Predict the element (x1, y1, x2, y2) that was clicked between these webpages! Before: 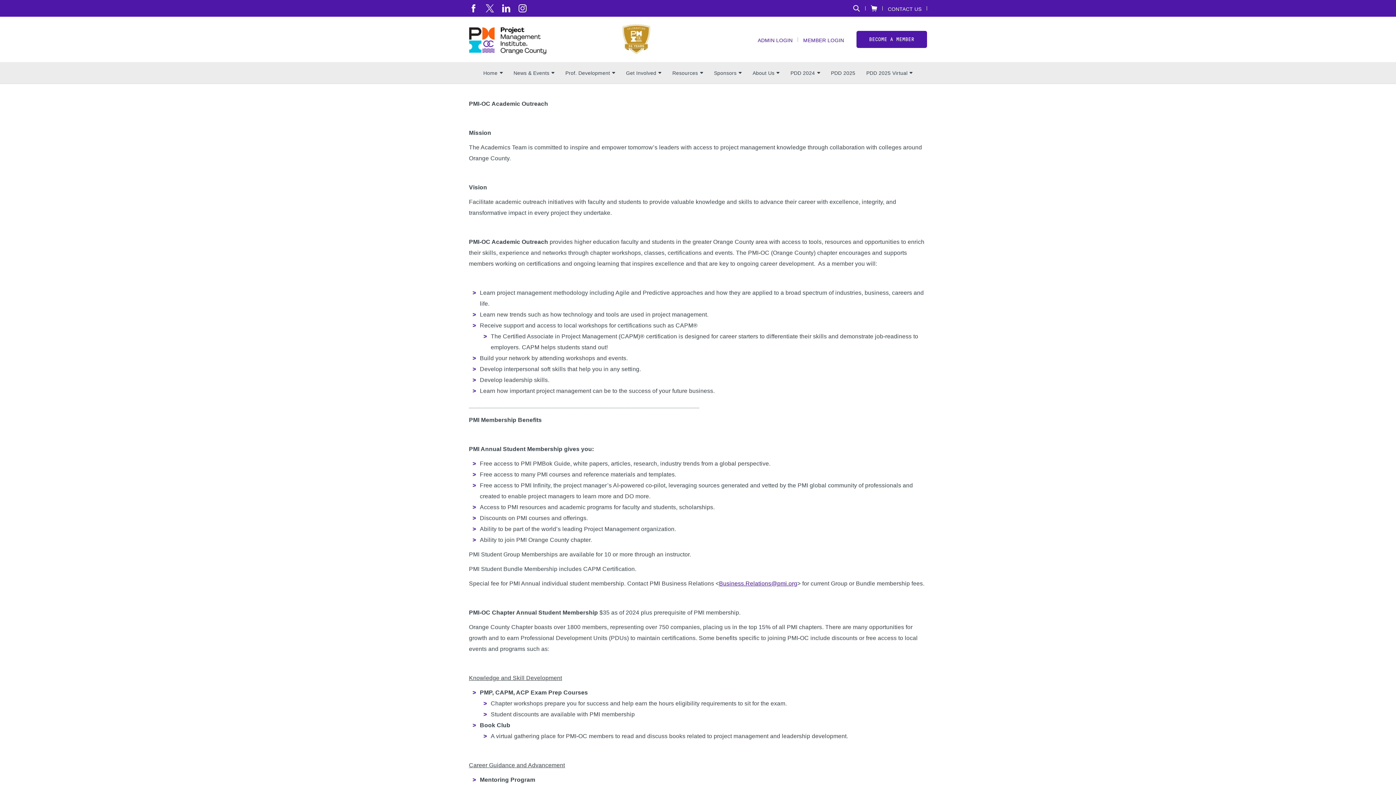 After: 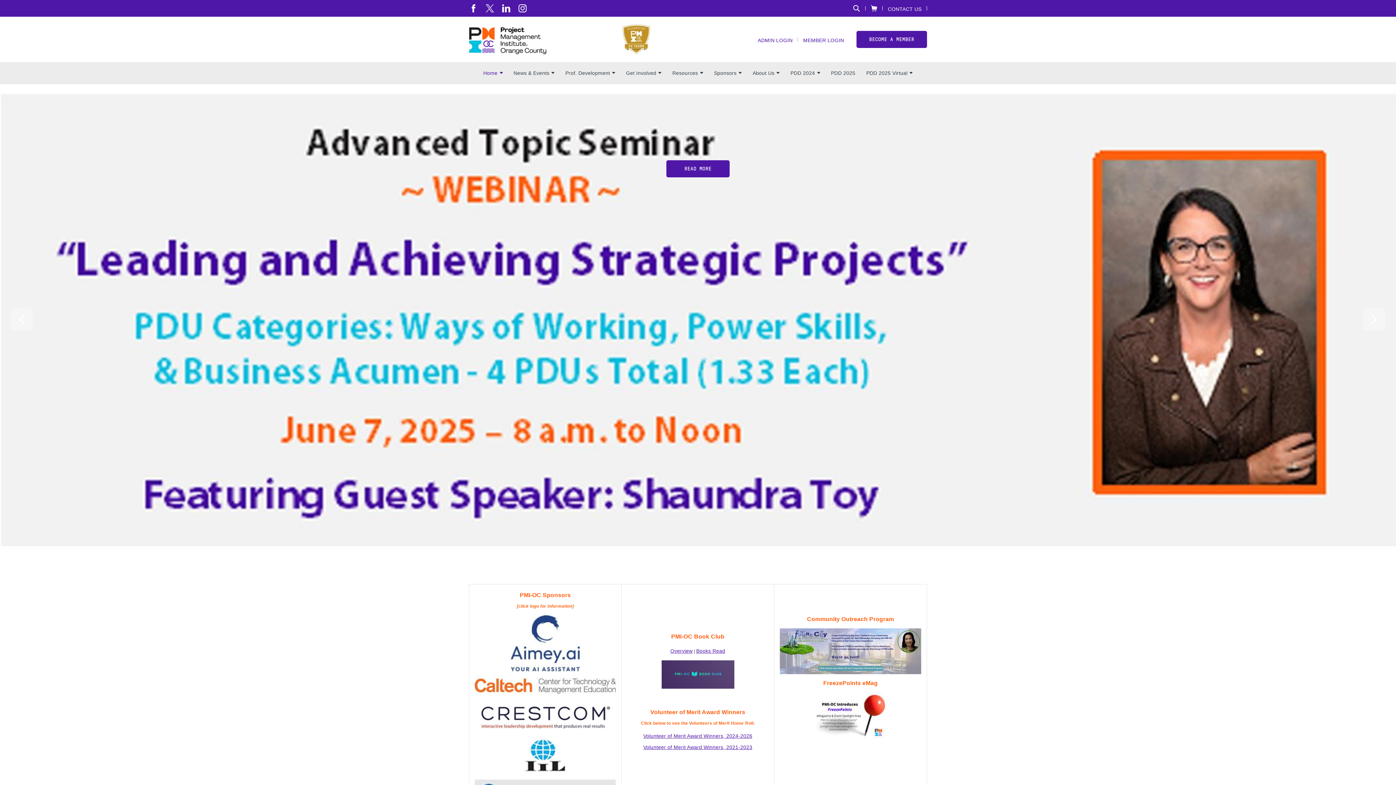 Action: label: Home bbox: (478, 62, 508, 83)